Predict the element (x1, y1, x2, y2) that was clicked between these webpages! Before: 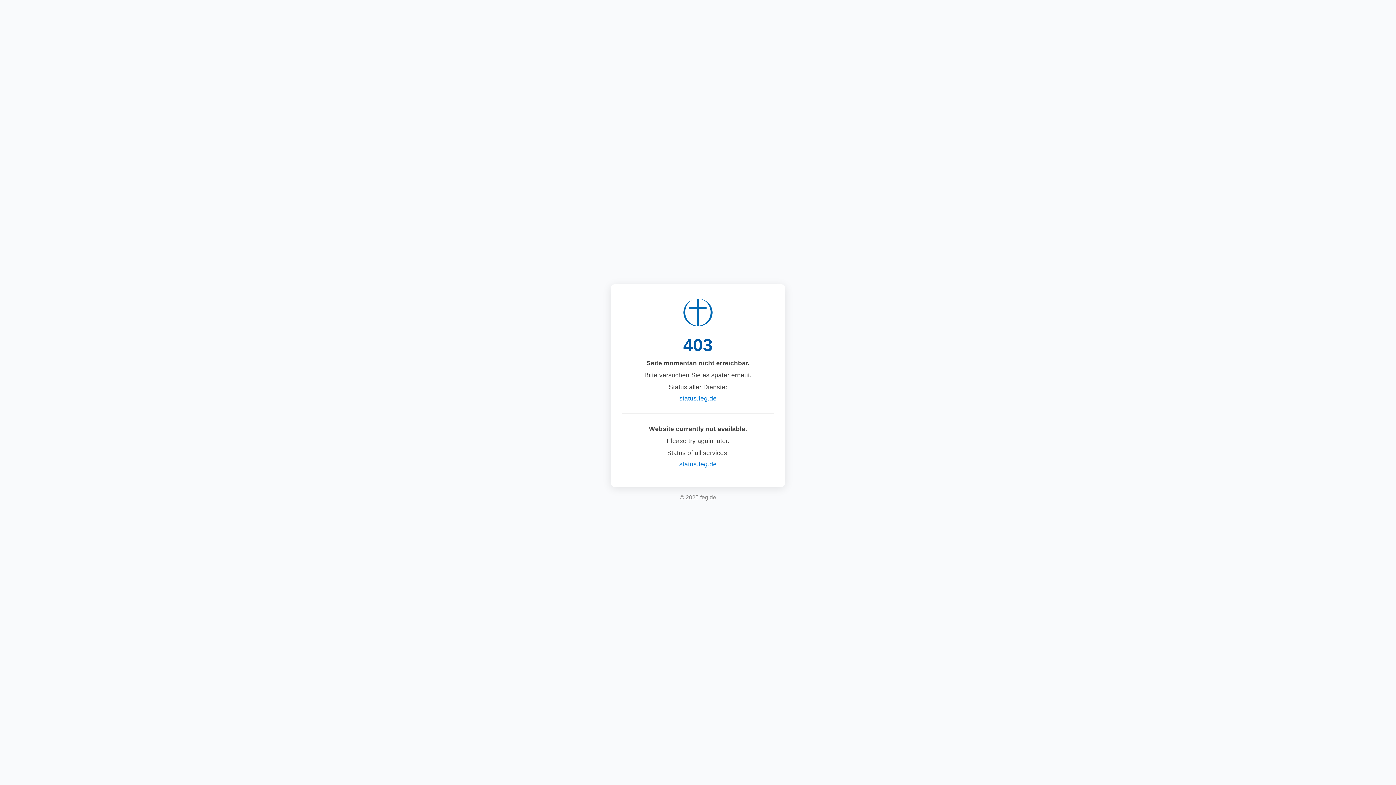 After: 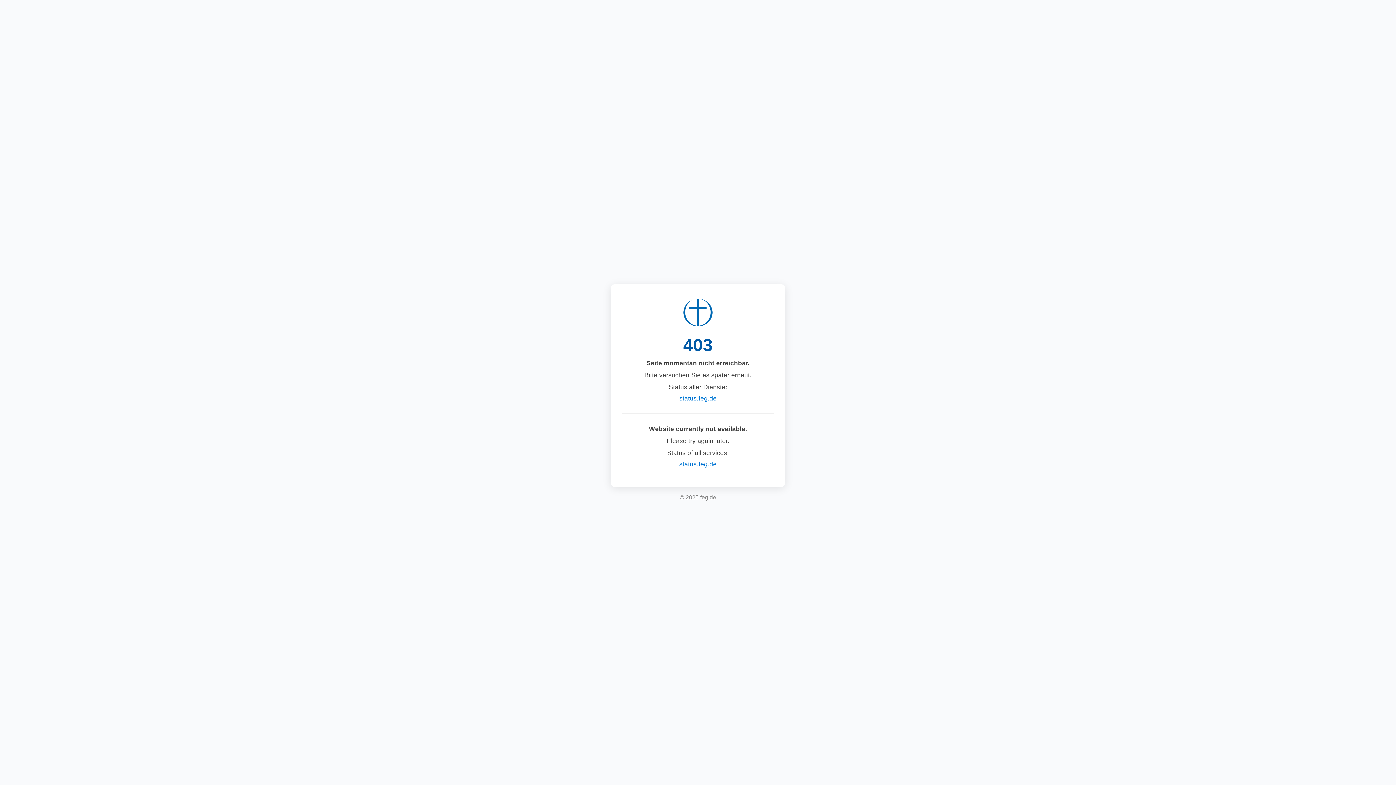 Action: bbox: (679, 394, 716, 402) label: status.feg.de